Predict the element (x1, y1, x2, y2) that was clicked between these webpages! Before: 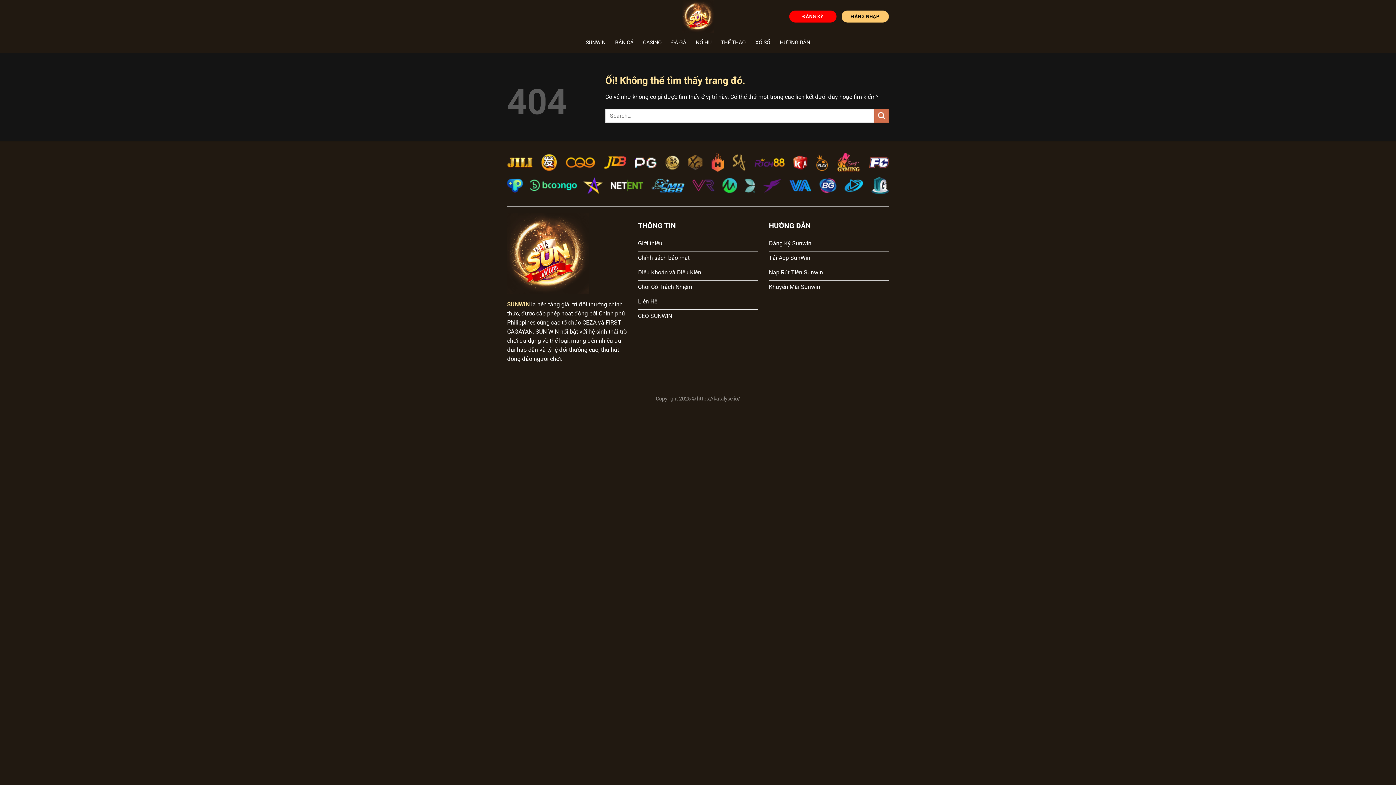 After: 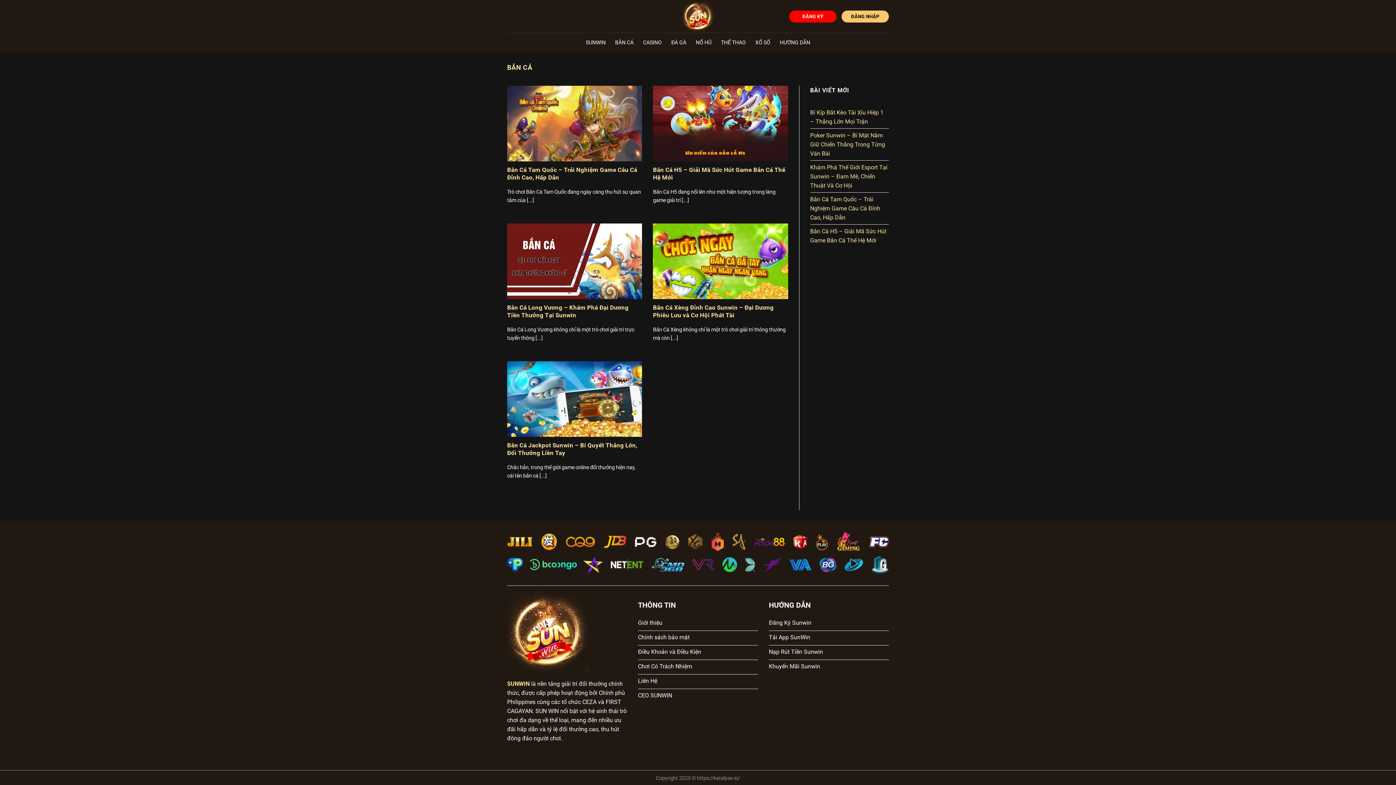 Action: label: BẮN CÁ bbox: (615, 36, 633, 49)